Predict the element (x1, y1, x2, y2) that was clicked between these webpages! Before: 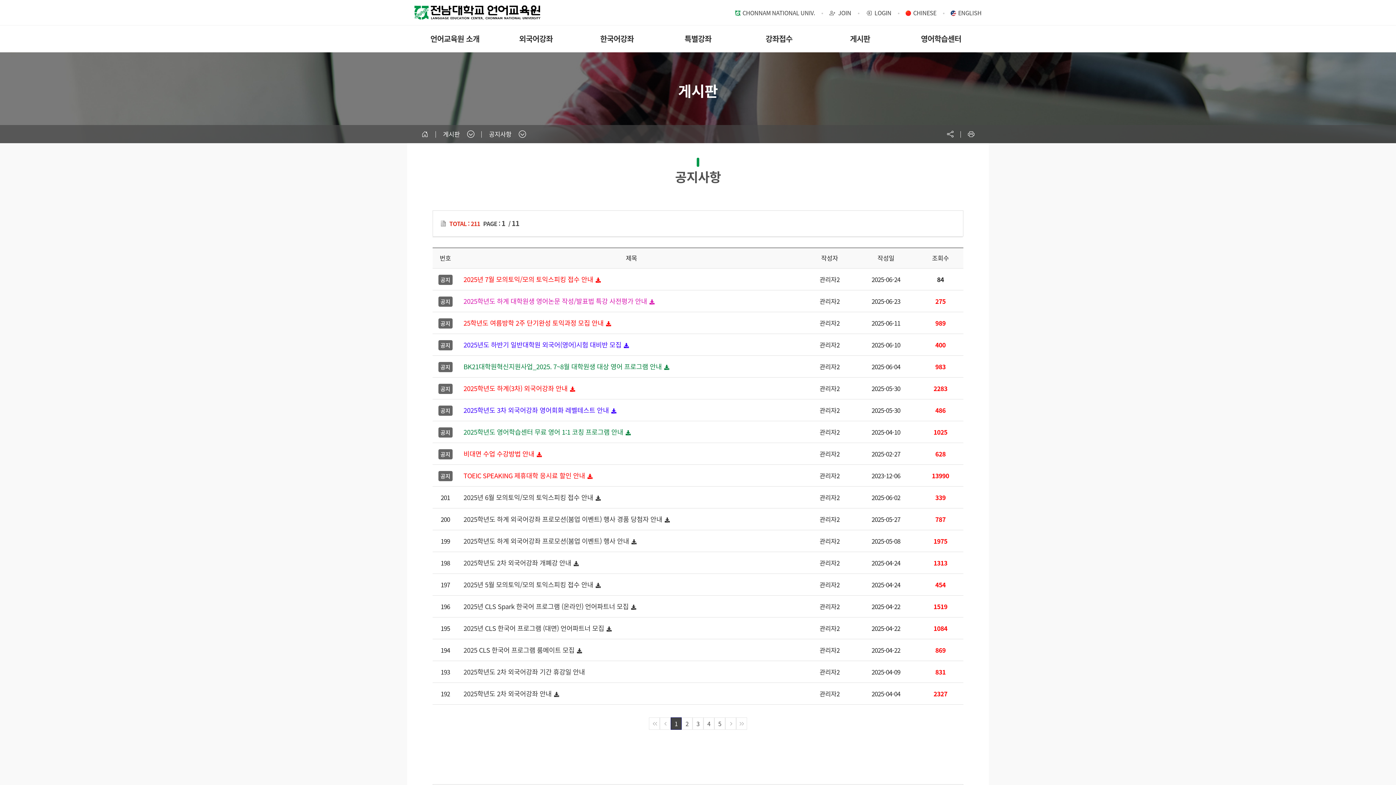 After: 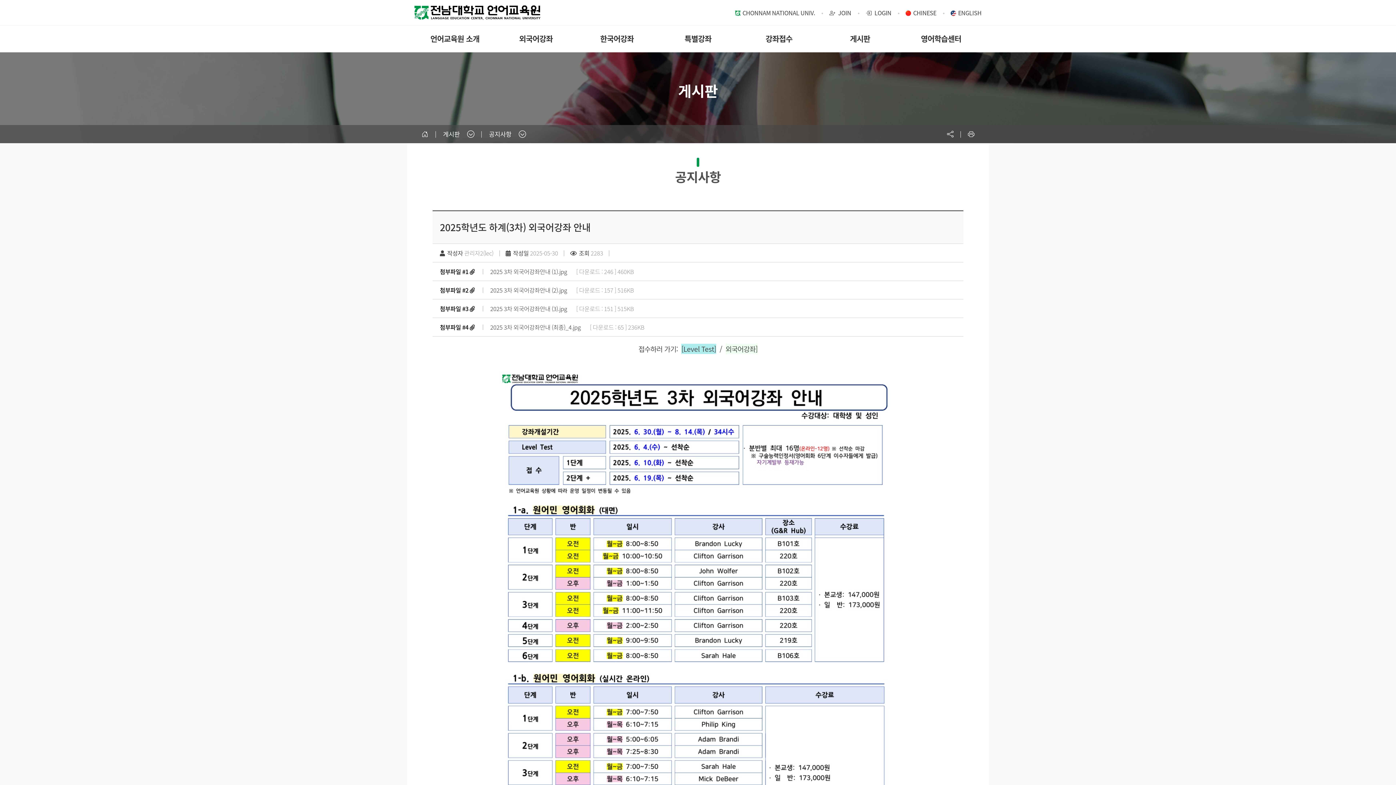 Action: bbox: (463, 383, 799, 393) label: 2025학년도 하계(3차) 외국어강좌 안내 